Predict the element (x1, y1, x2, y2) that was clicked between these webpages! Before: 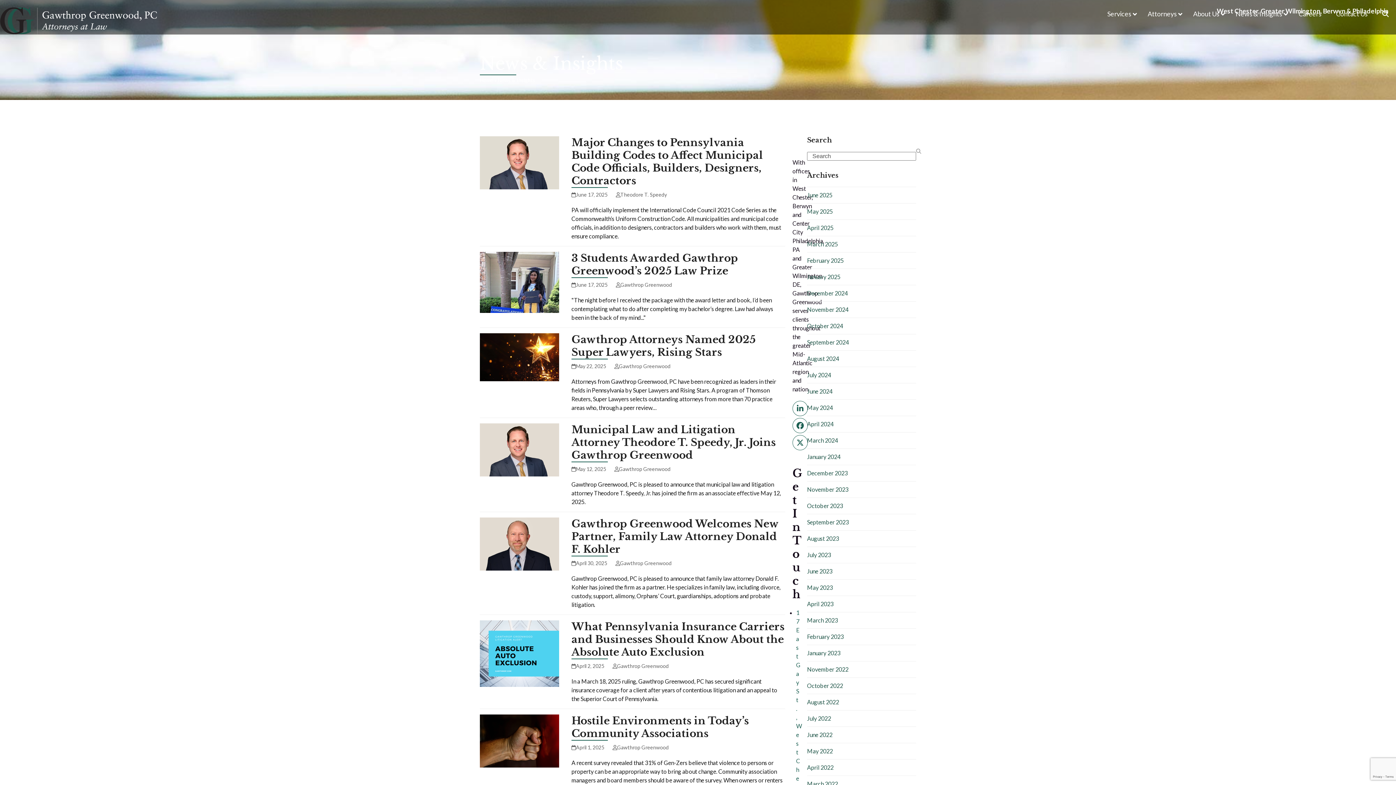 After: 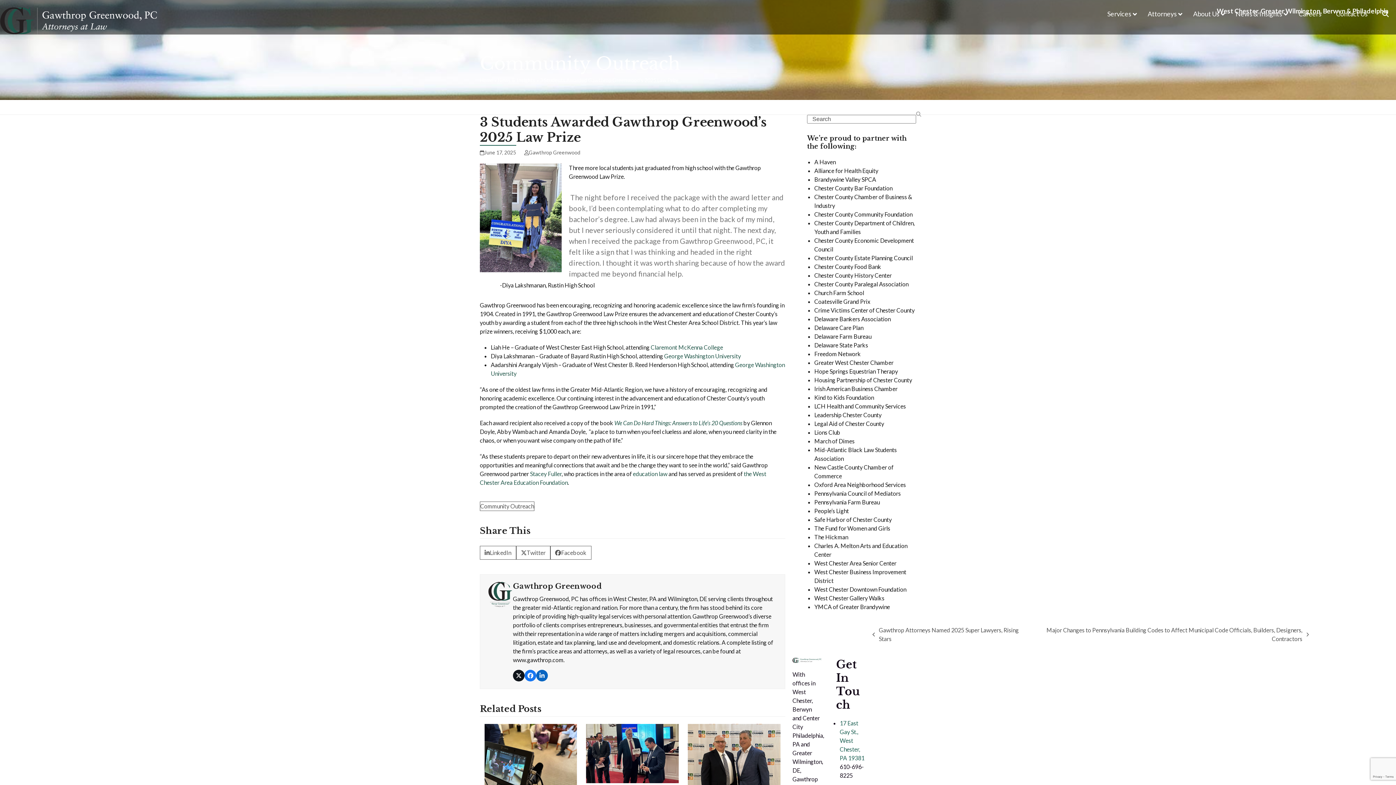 Action: label: 3 Students Awarded Gawthrop Greenwood’s 2025 Law Prize bbox: (571, 252, 738, 277)